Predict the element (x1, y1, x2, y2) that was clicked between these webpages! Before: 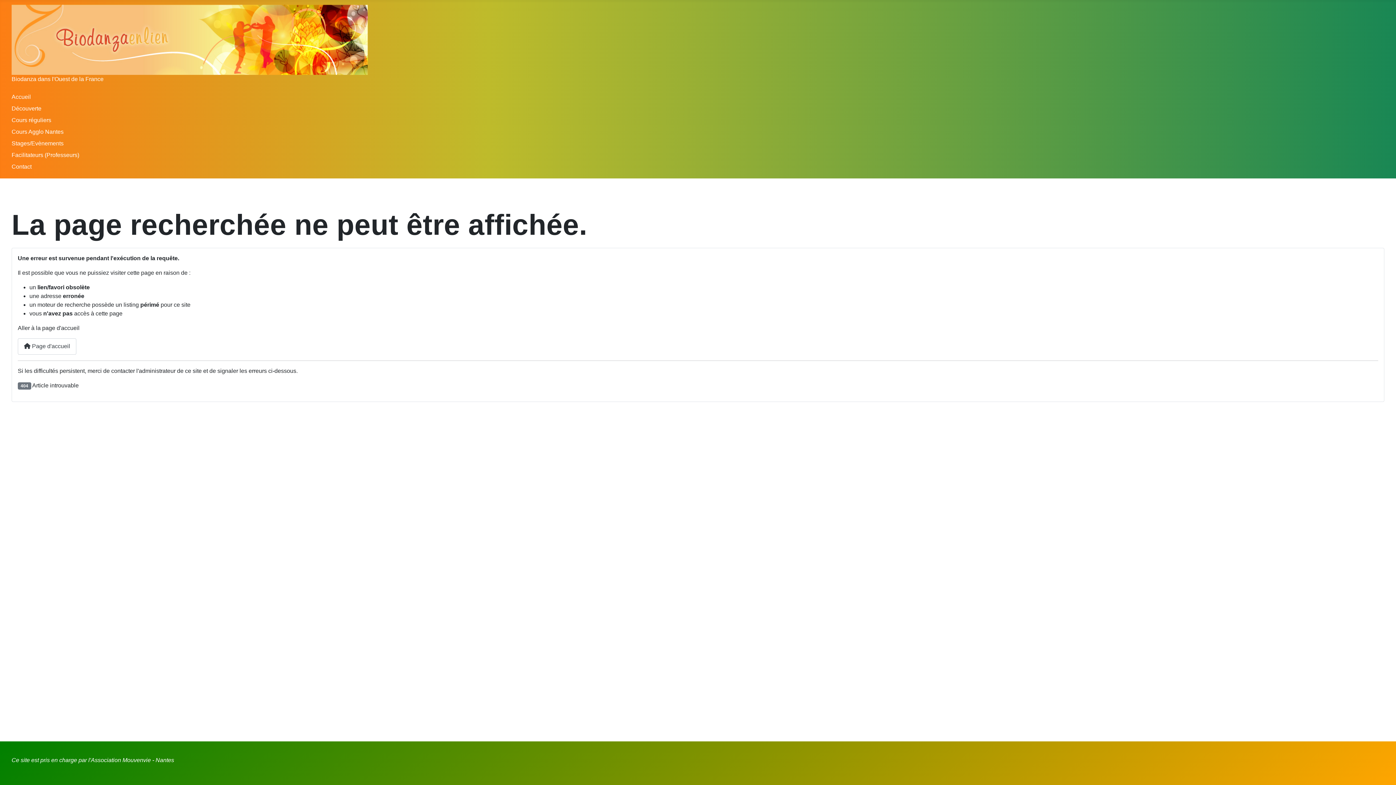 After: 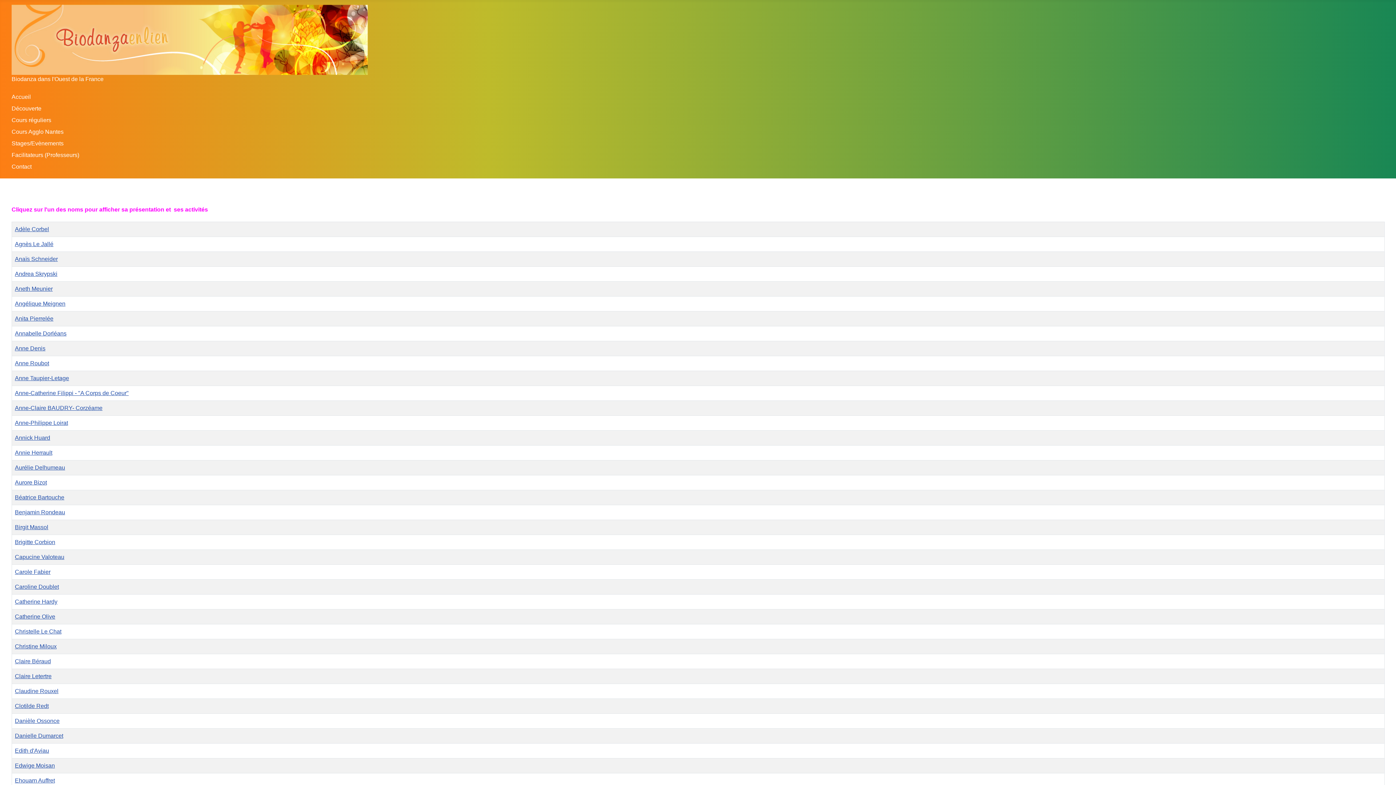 Action: bbox: (11, 152, 79, 158) label: Facilitateurs (Professeurs)